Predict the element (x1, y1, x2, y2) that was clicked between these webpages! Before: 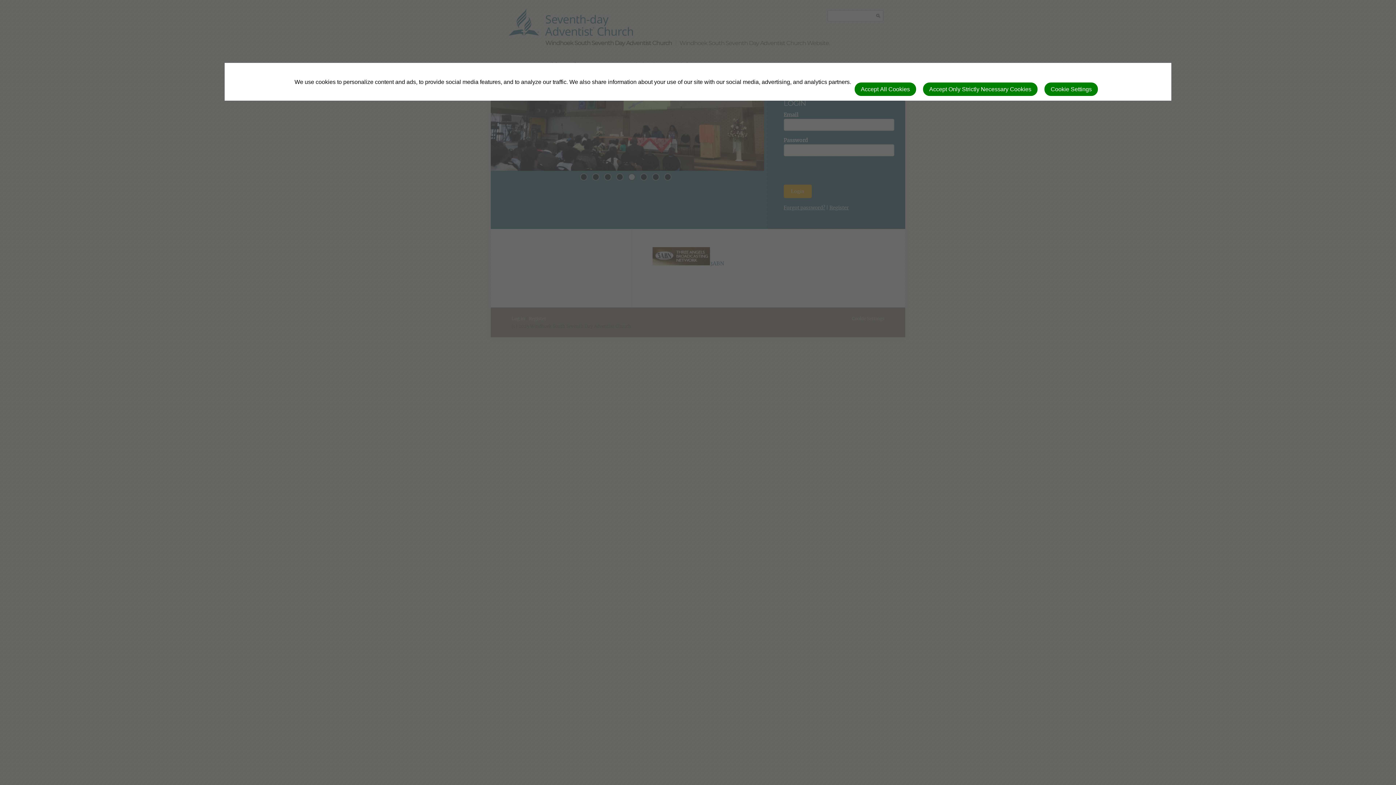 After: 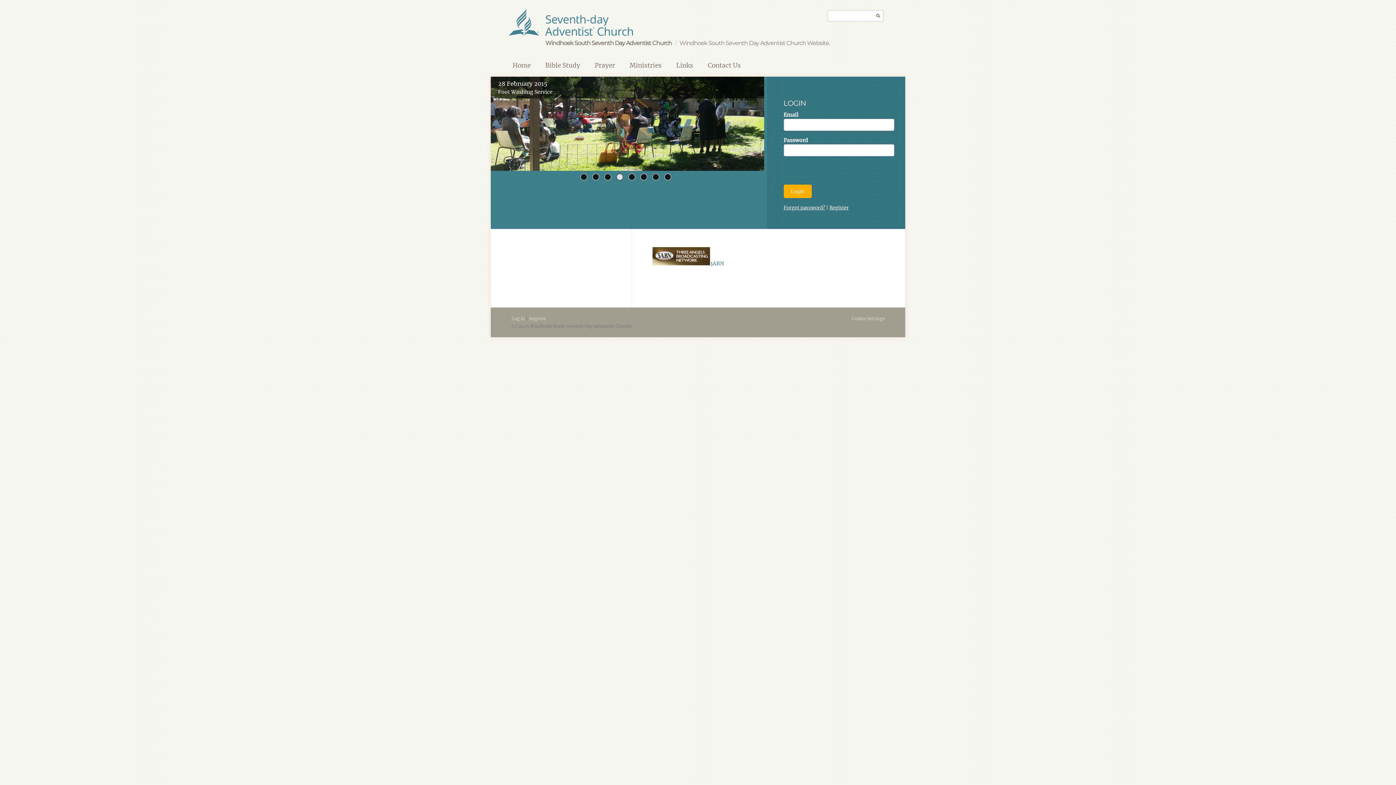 Action: bbox: (854, 82, 916, 96) label: Accept All Cookies